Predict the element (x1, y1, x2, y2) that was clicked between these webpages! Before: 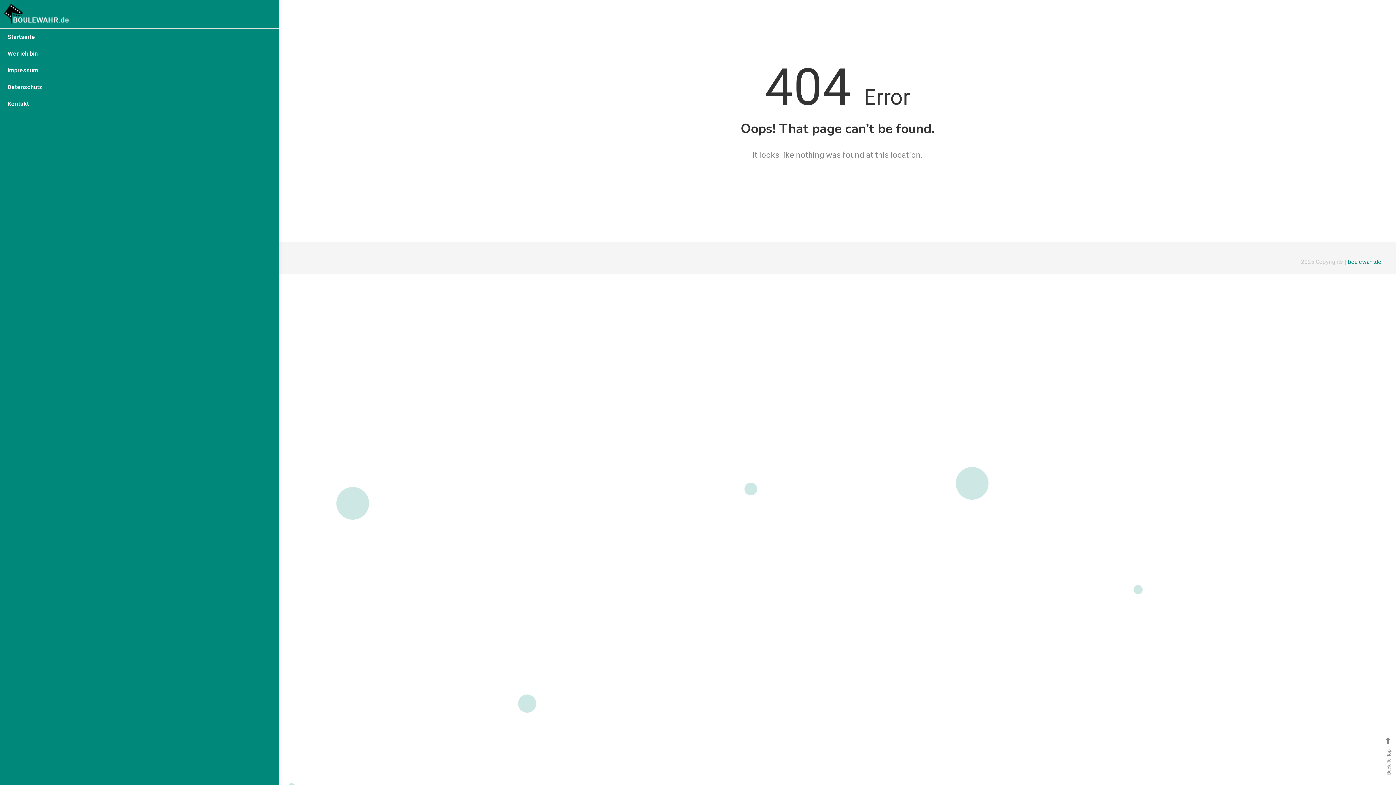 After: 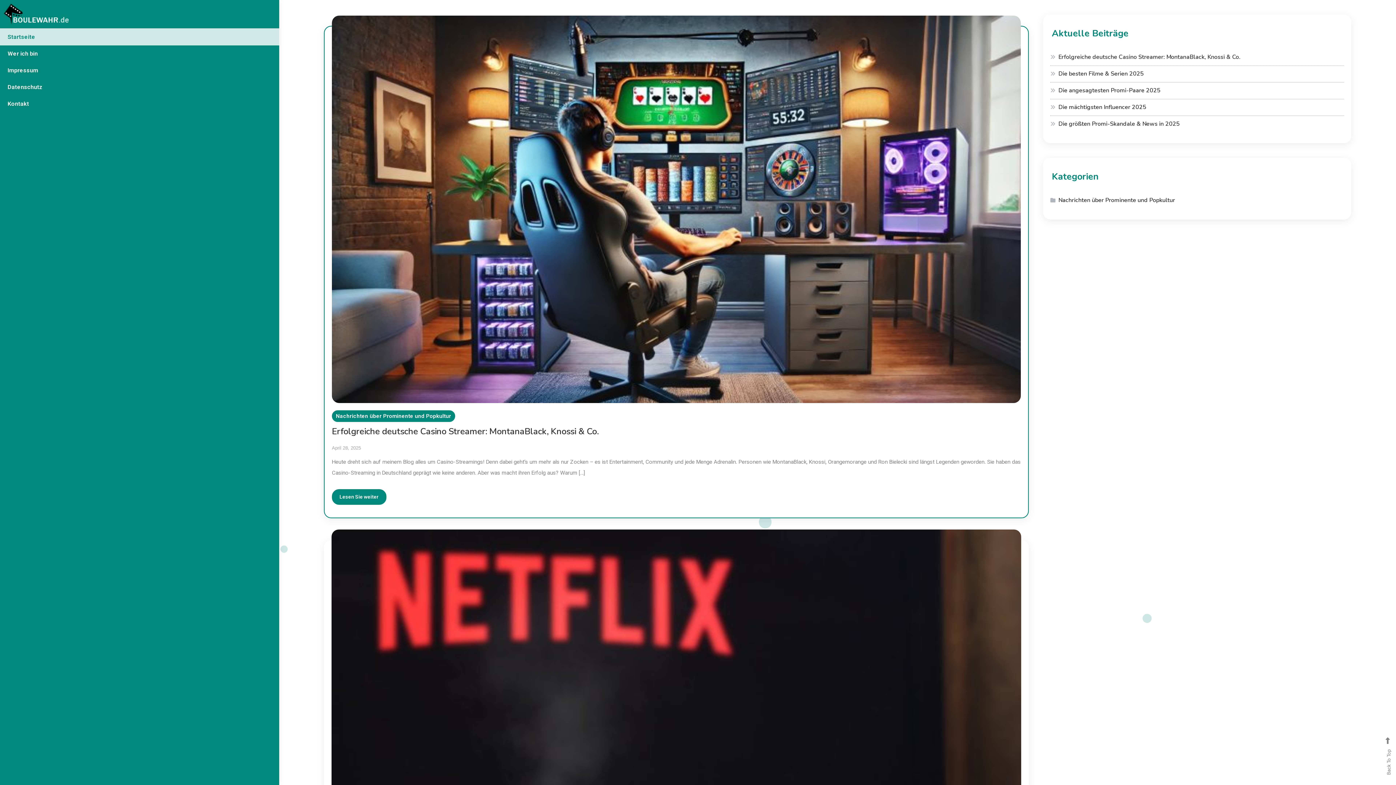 Action: label: boulewahr.de bbox: (1348, 258, 1381, 265)